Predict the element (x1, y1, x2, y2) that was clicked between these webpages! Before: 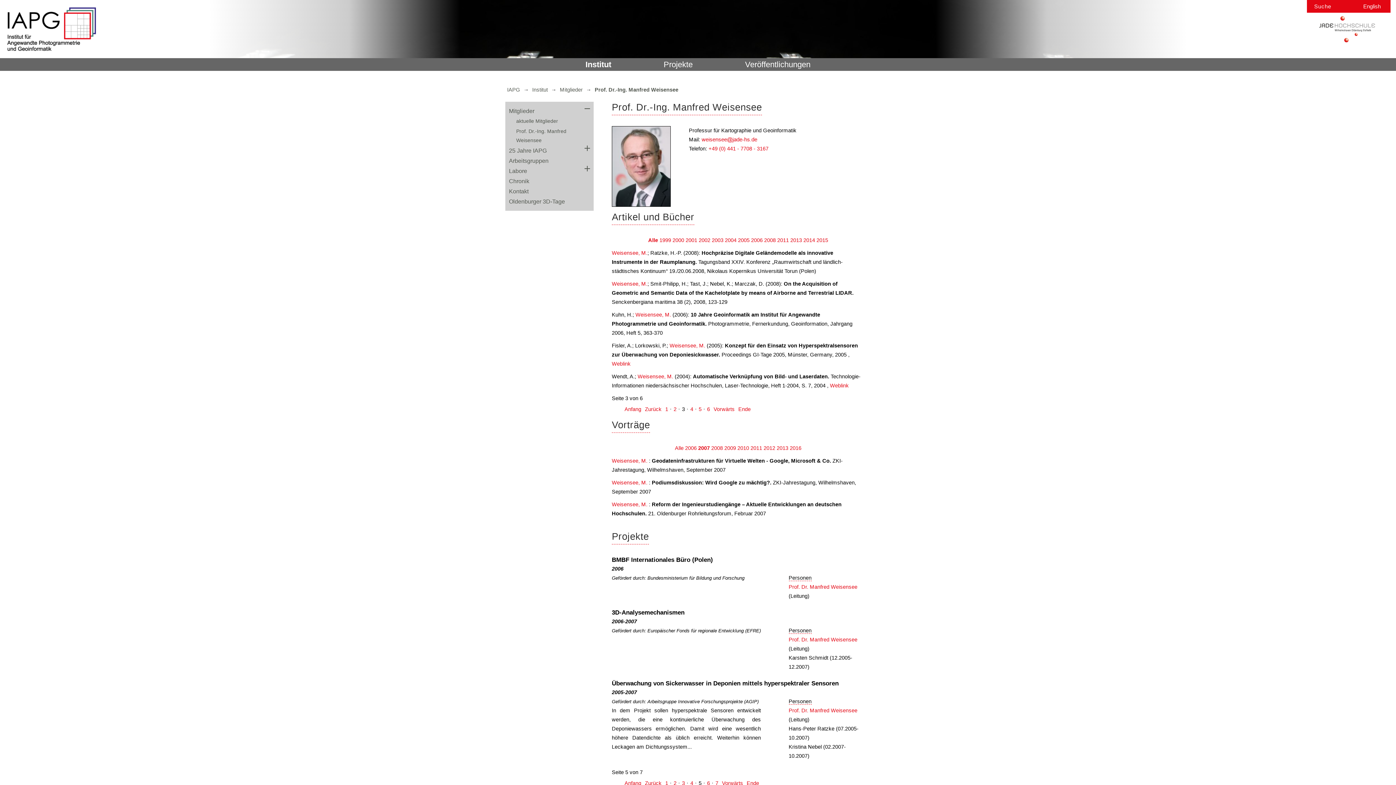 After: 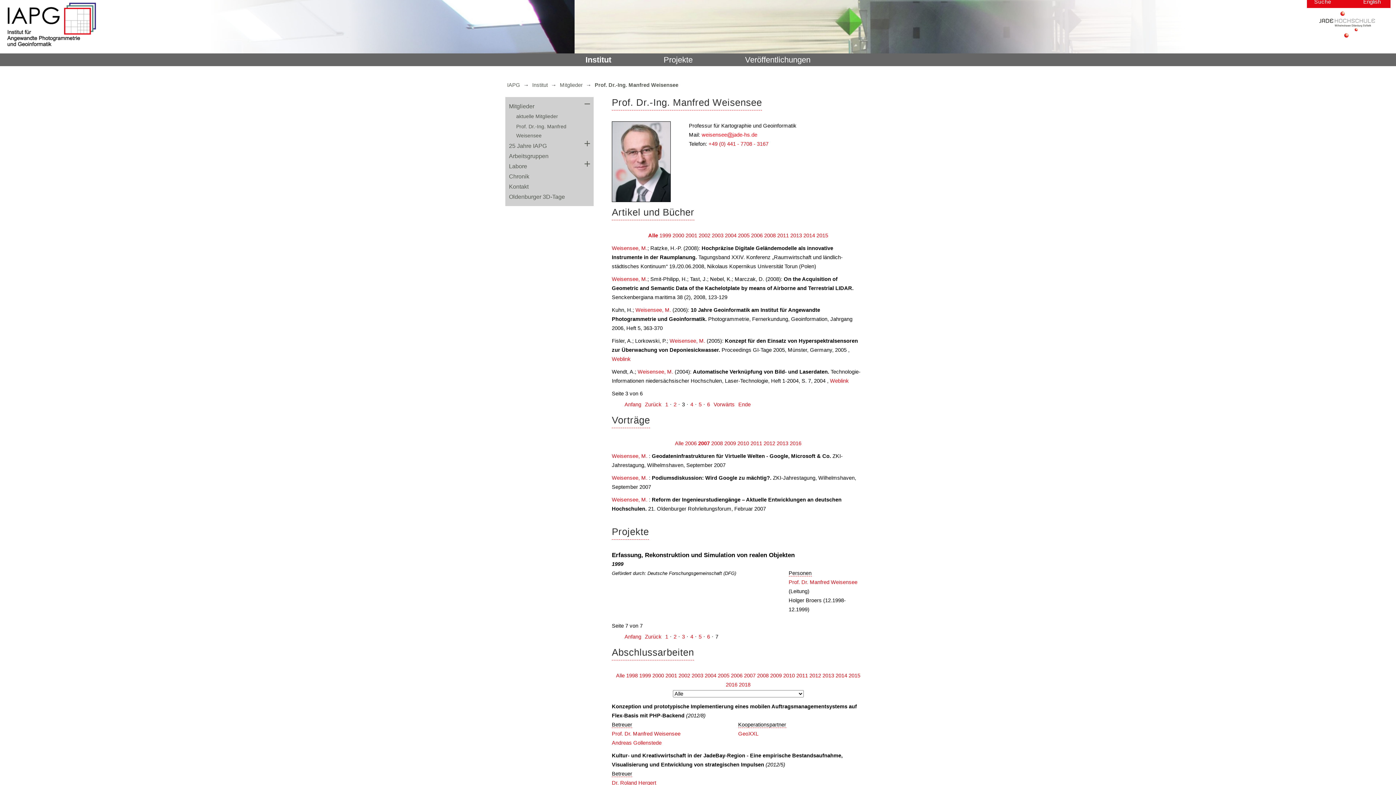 Action: bbox: (713, 777, 720, 790) label: 7